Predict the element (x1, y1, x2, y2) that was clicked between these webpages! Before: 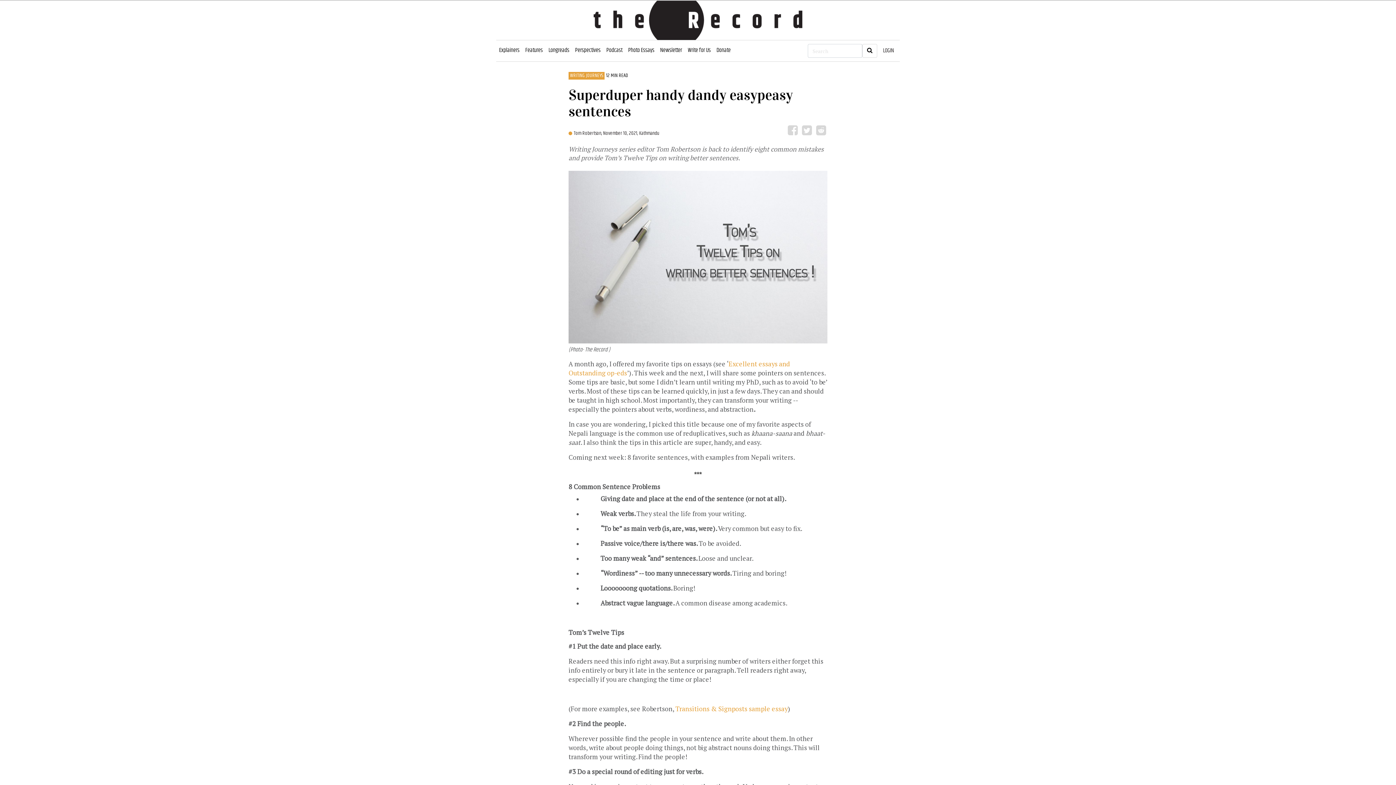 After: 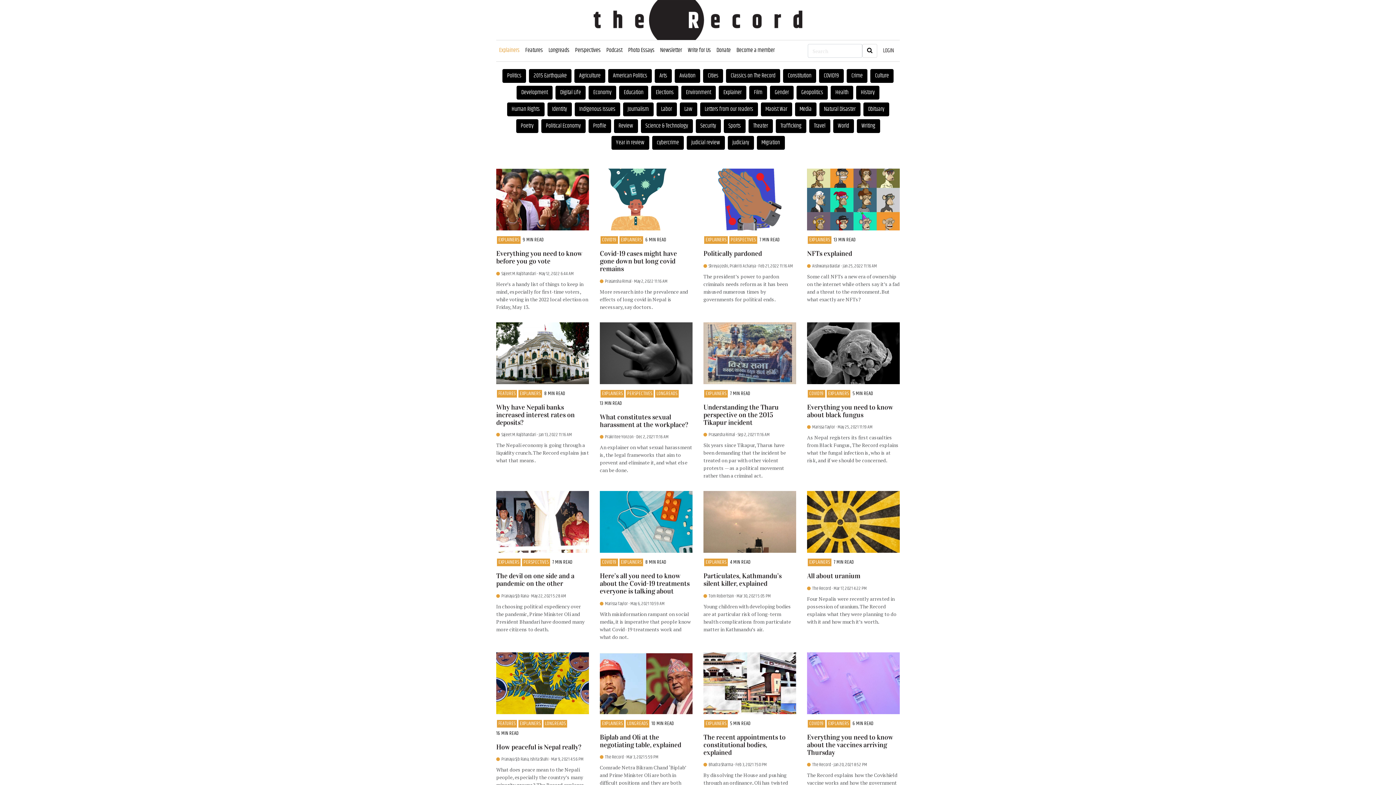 Action: label: Explainers bbox: (496, 43, 522, 58)